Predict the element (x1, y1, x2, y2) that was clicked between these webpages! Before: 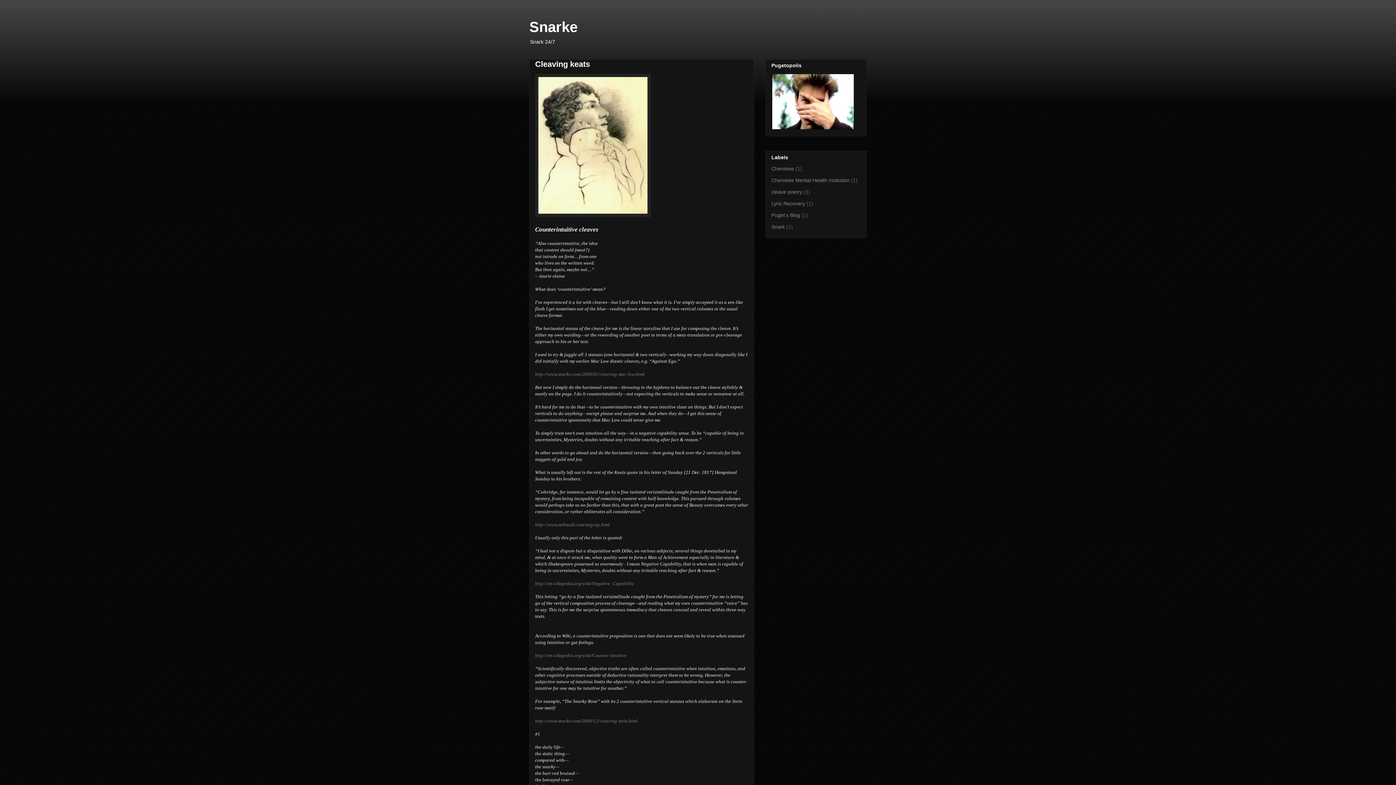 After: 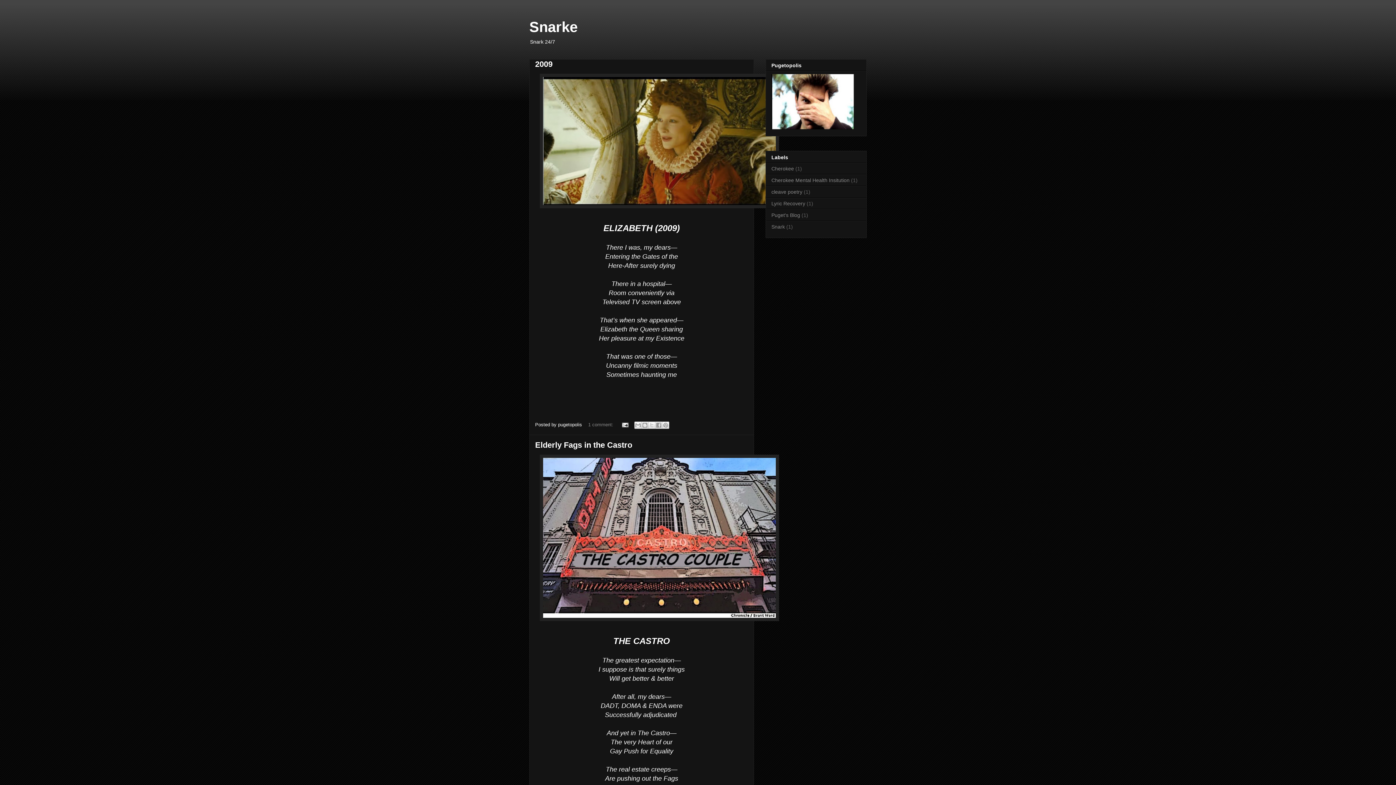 Action: label: Snarke bbox: (529, 18, 577, 34)